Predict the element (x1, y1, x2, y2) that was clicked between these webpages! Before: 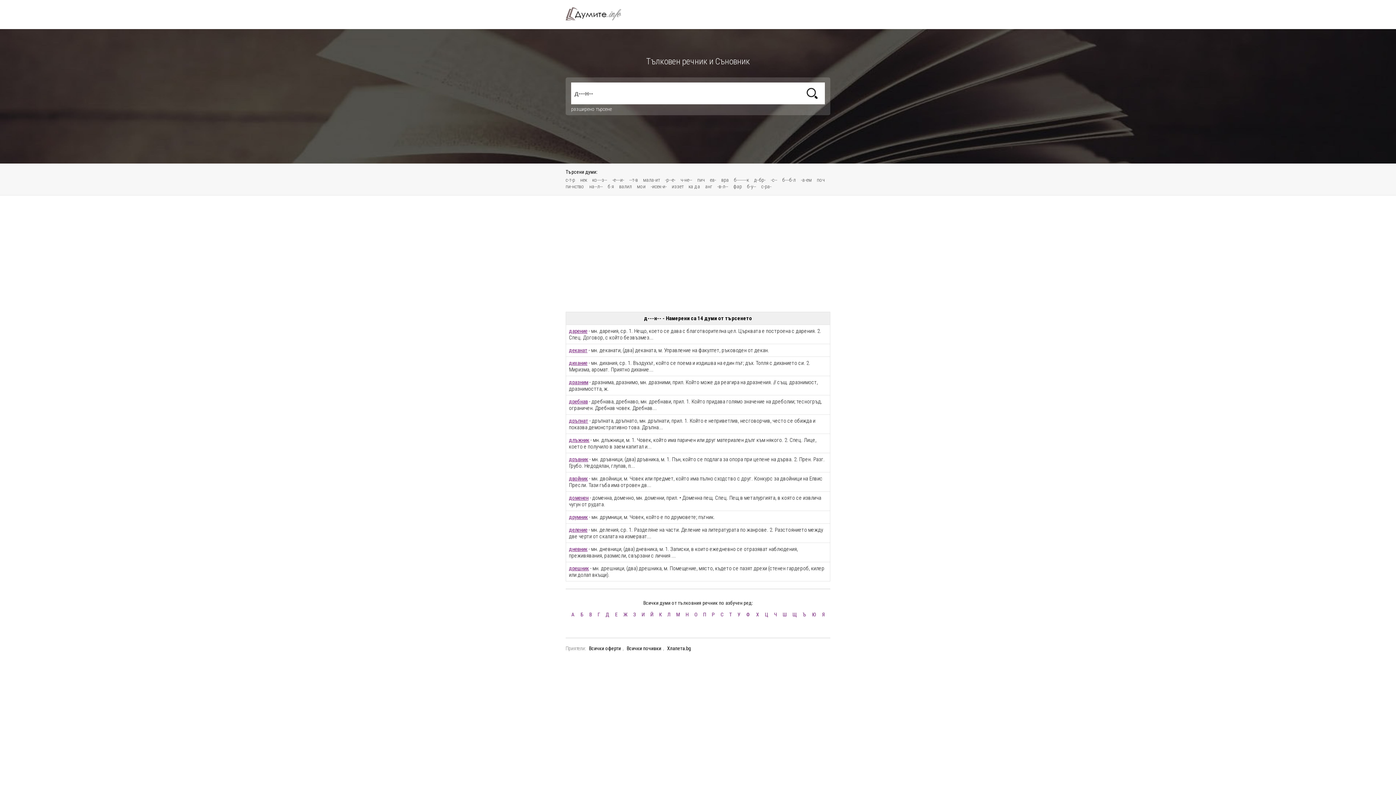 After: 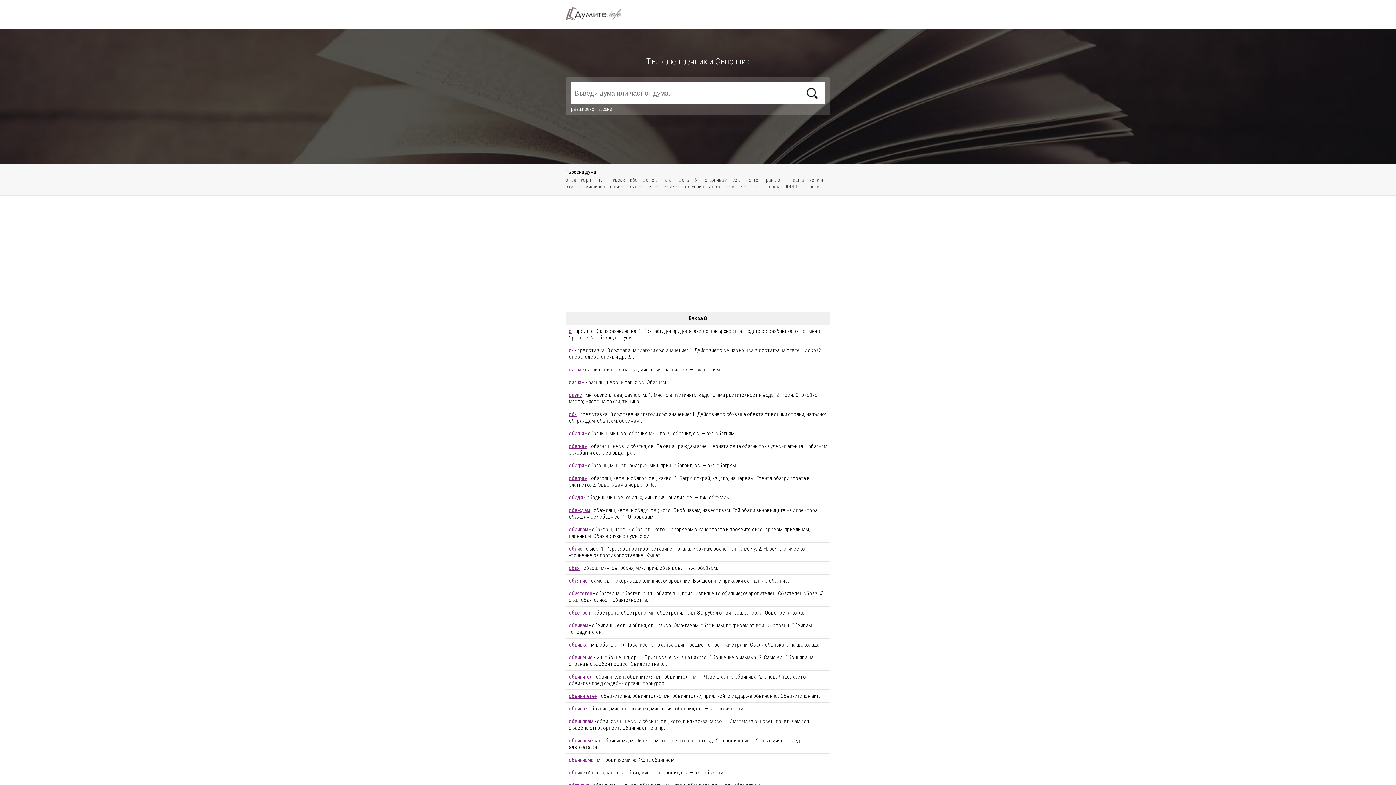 Action: label: О bbox: (692, 609, 699, 620)